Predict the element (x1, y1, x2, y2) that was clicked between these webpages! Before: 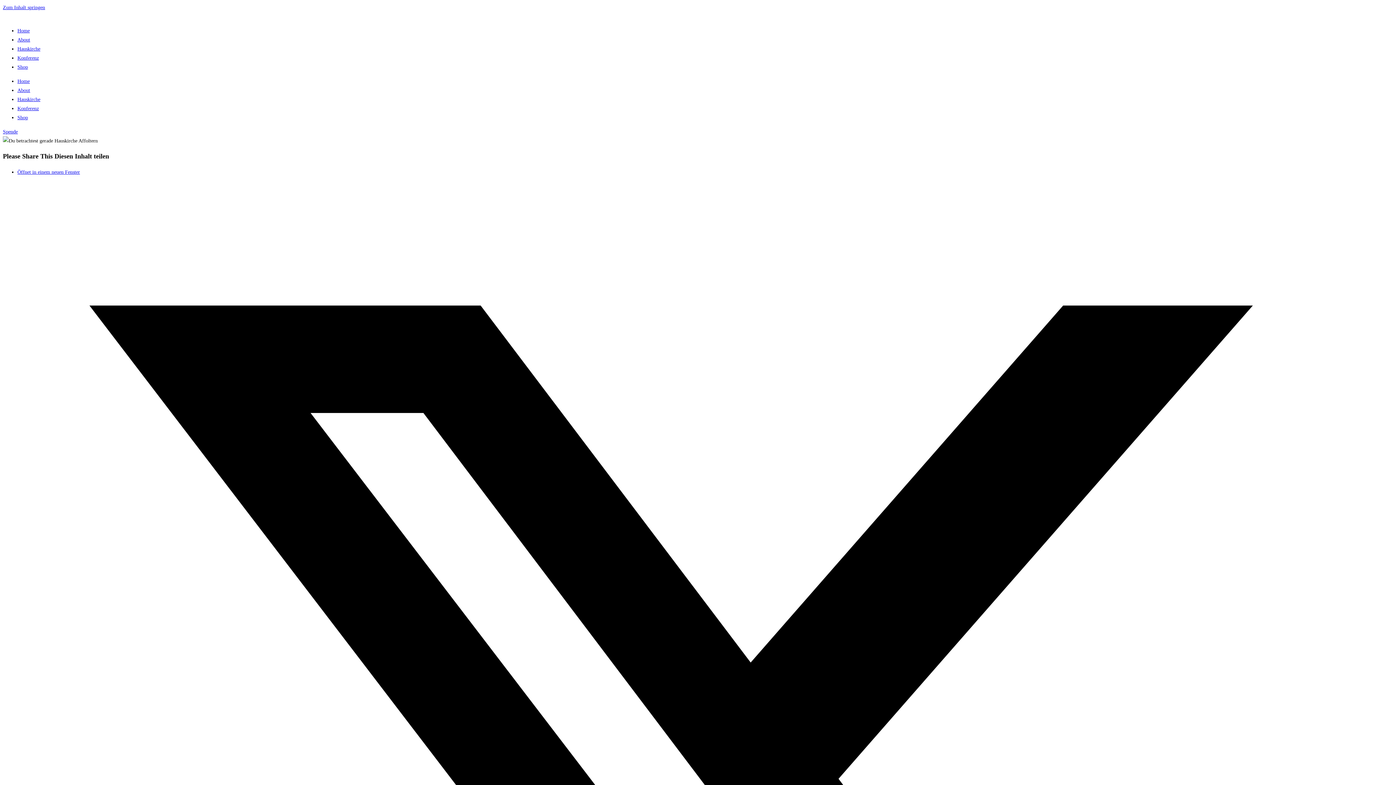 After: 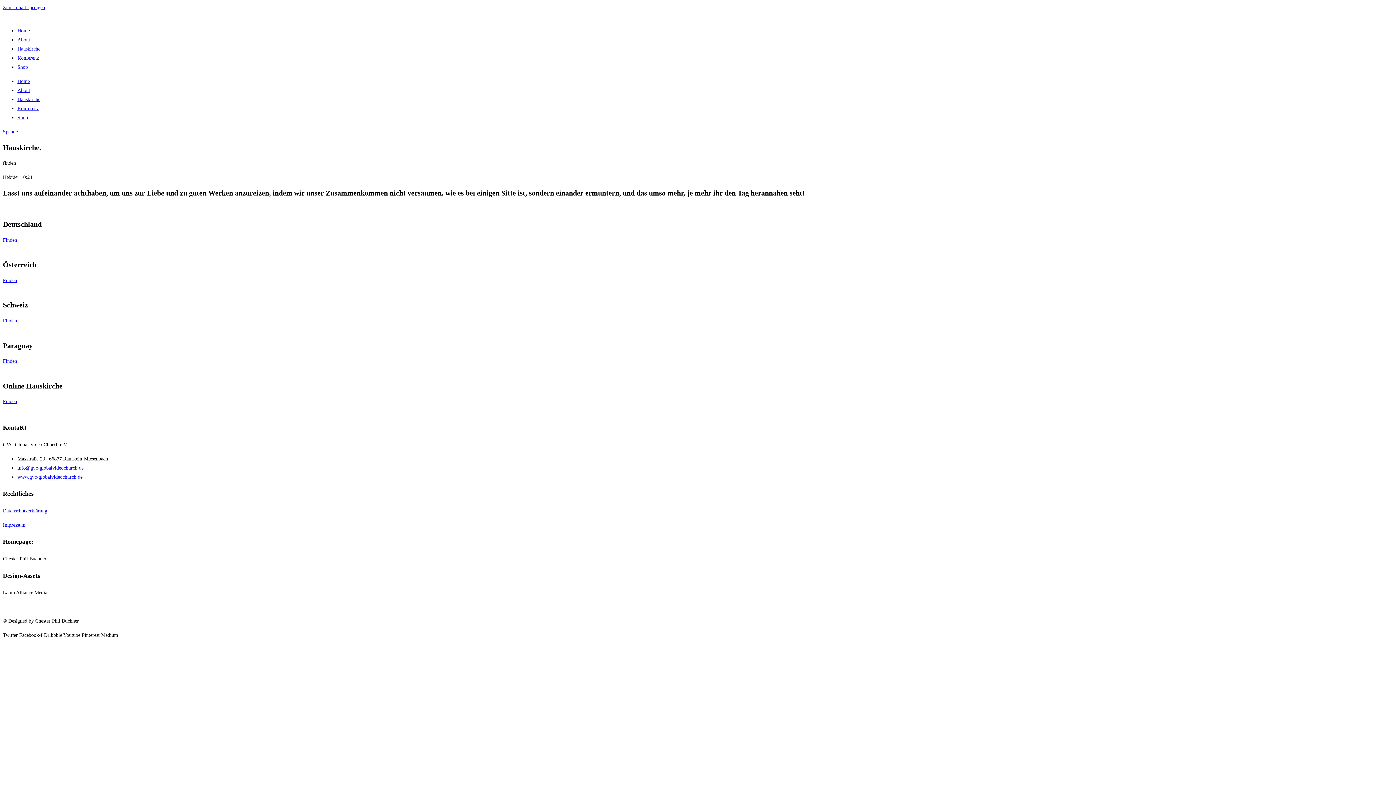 Action: bbox: (17, 46, 40, 51) label: Hauskirche